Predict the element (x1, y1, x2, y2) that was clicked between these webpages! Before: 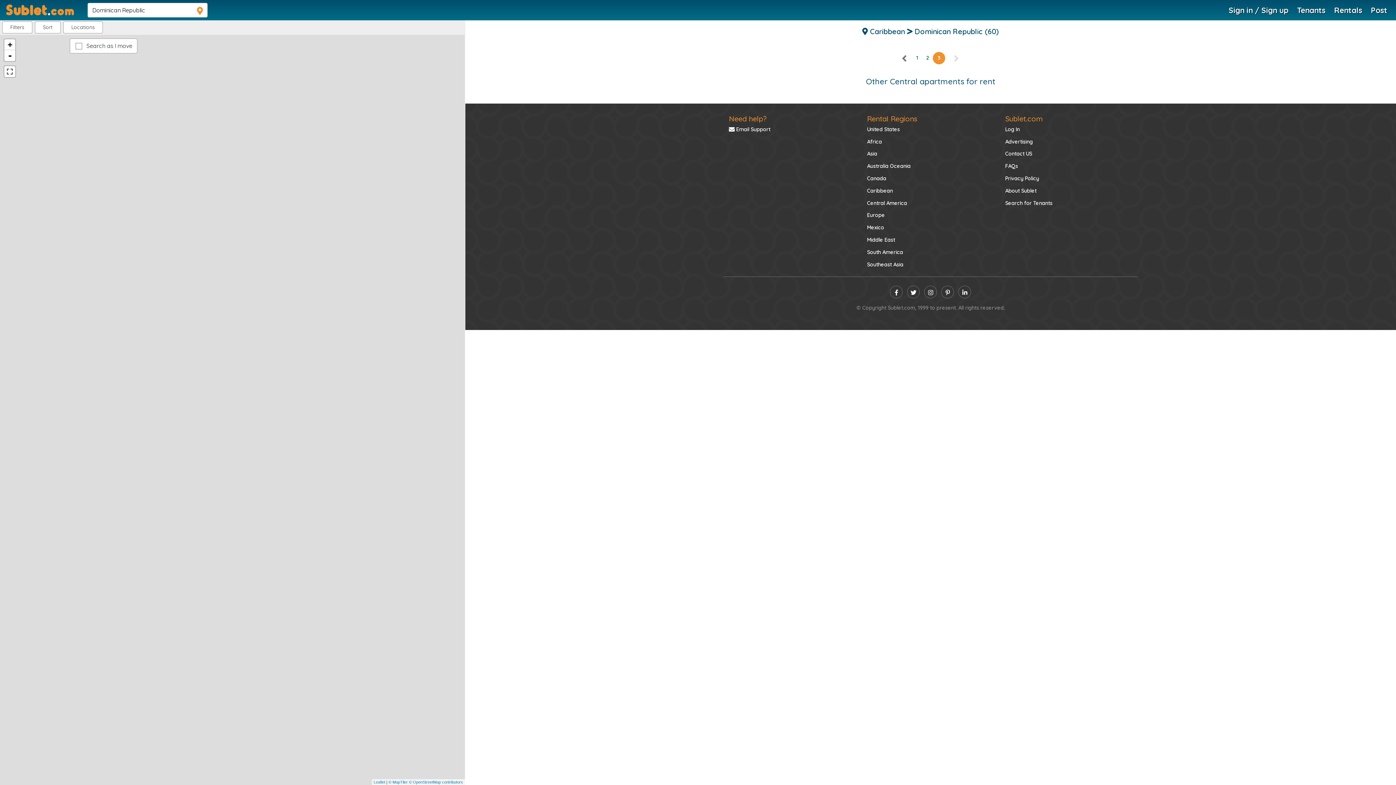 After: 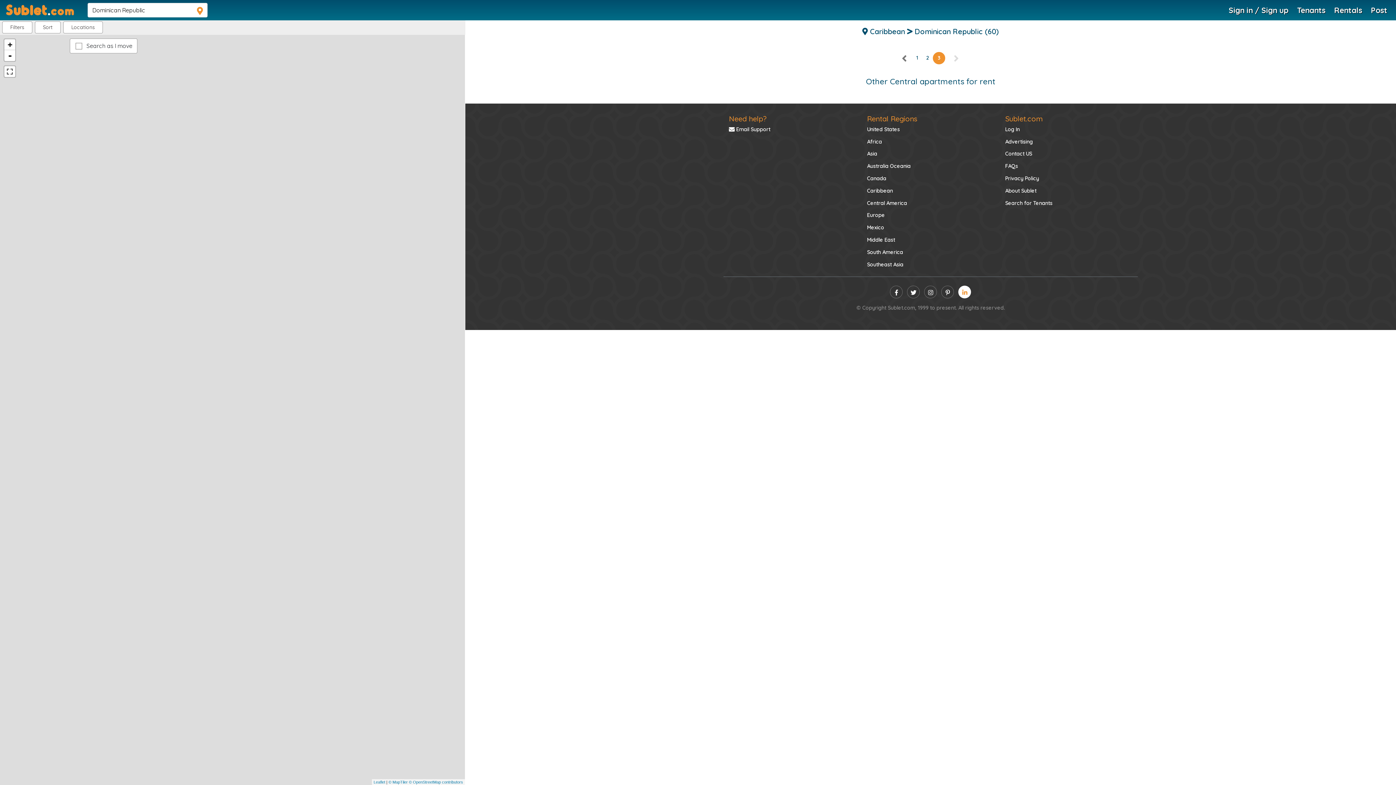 Action: bbox: (958, 285, 971, 298) label: linkedin